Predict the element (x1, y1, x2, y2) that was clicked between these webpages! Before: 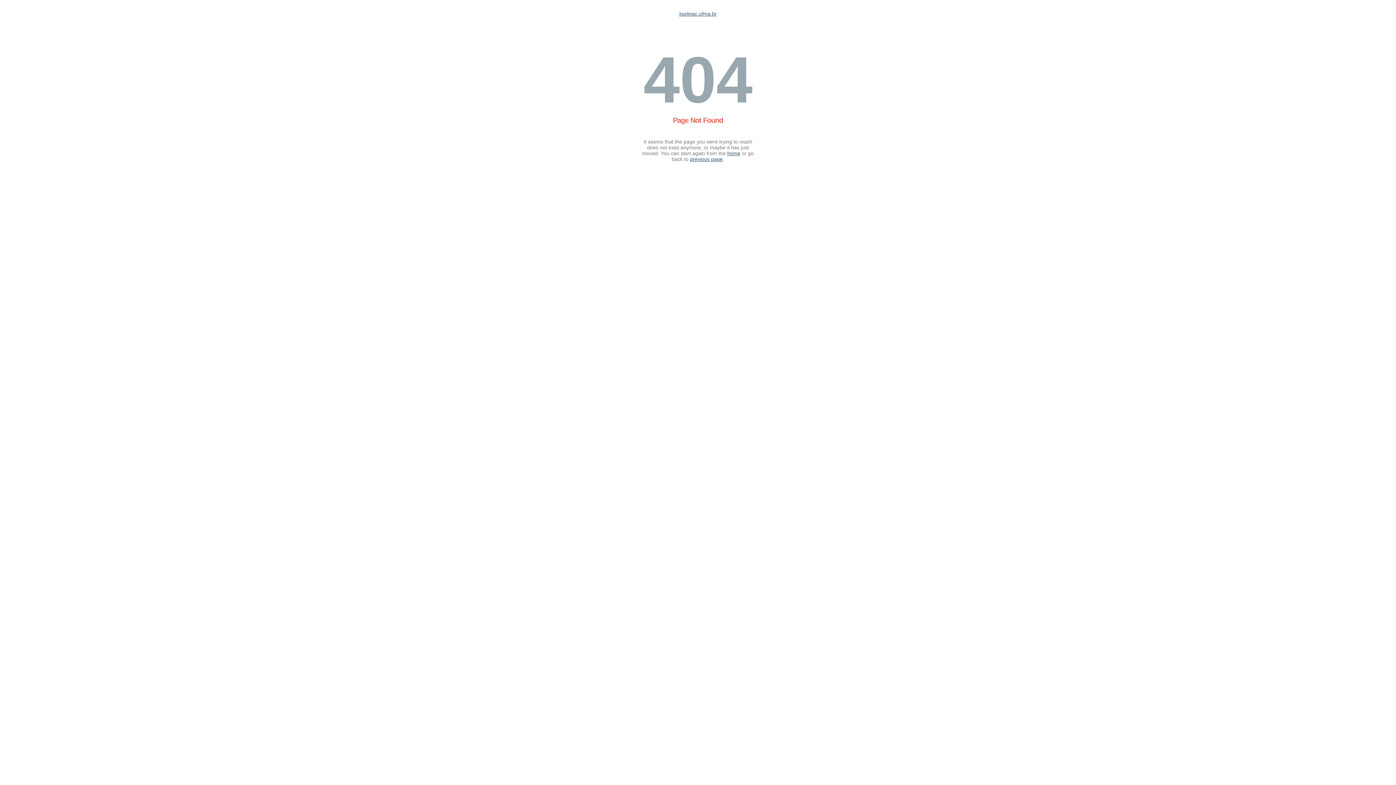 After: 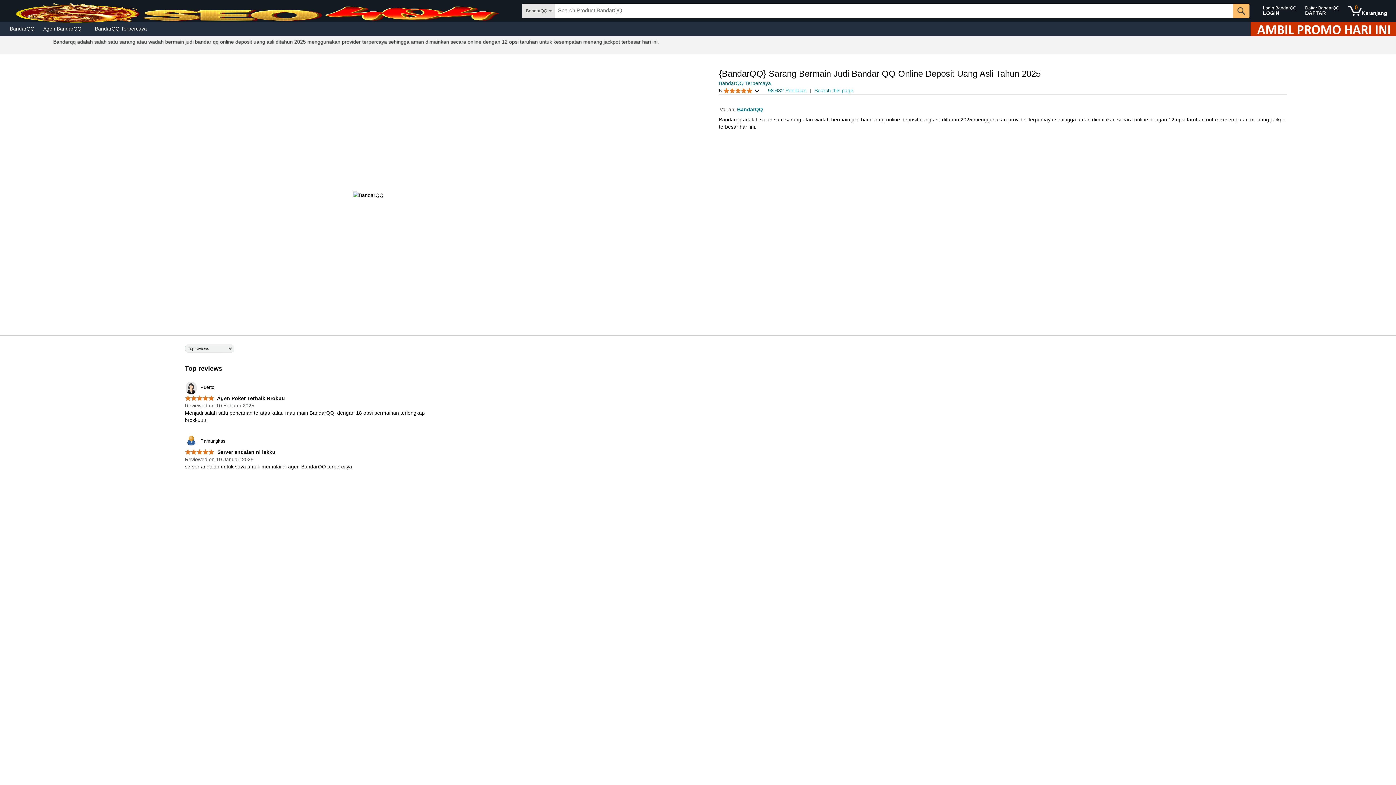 Action: label: iiselinac.ufma.br bbox: (679, 10, 716, 16)